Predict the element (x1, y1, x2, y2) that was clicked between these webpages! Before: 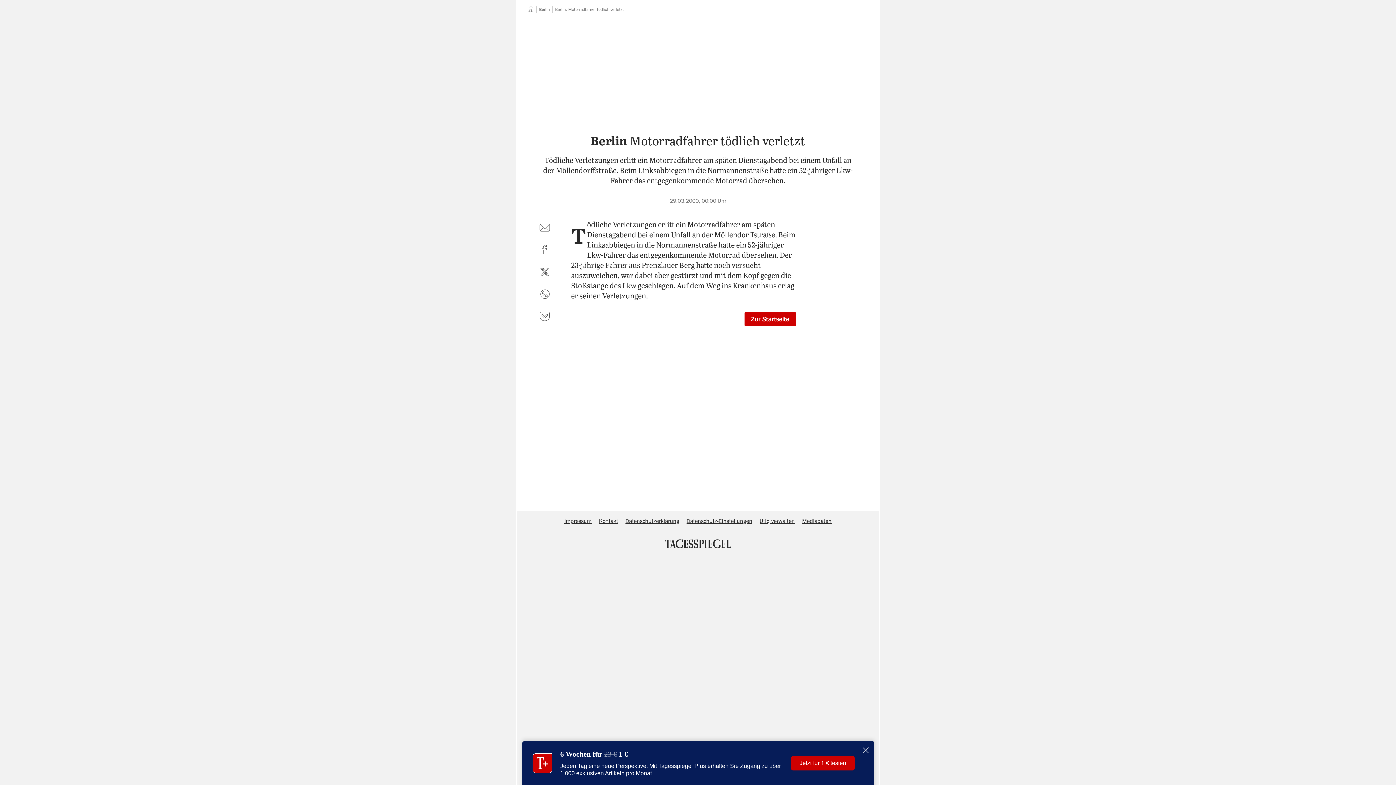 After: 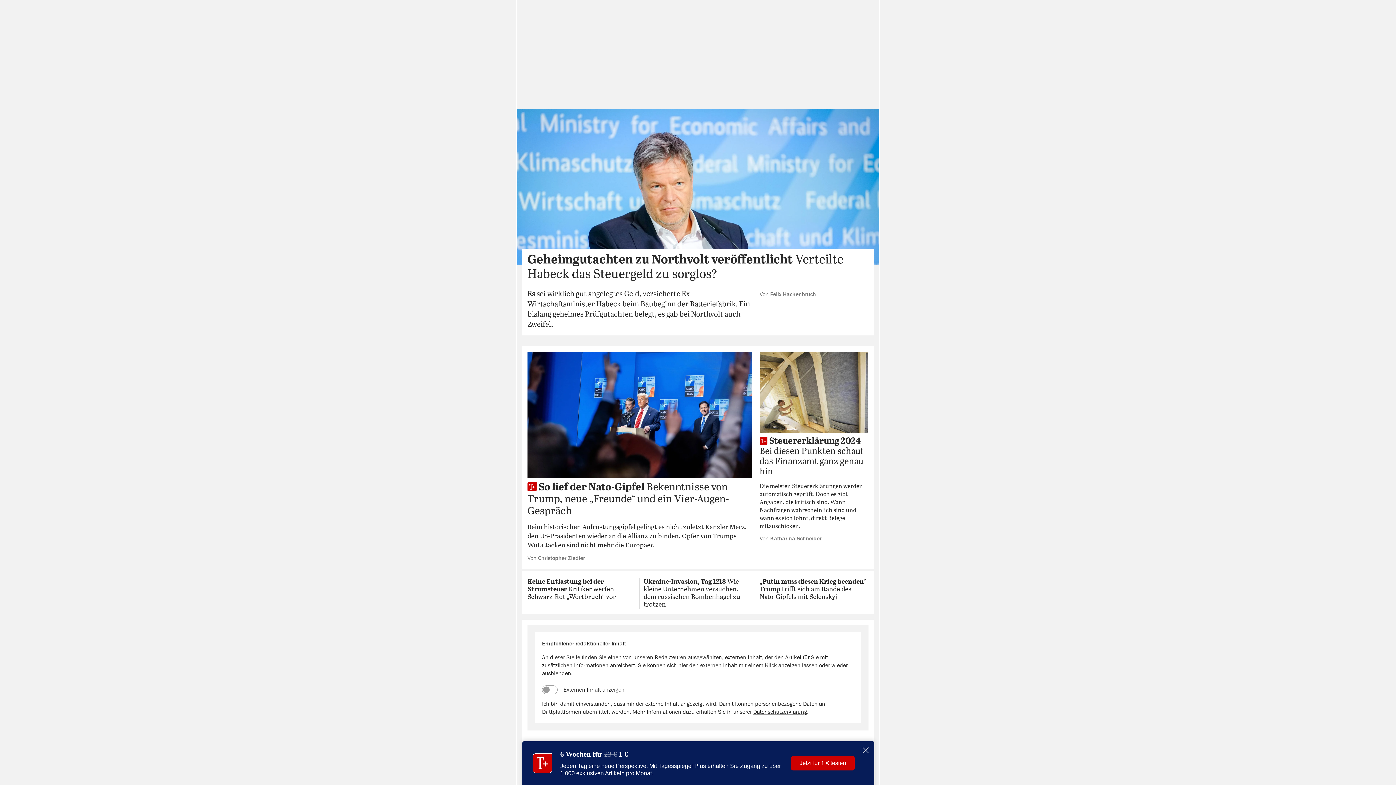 Action: label: Zur Startseite bbox: (744, 312, 796, 326)